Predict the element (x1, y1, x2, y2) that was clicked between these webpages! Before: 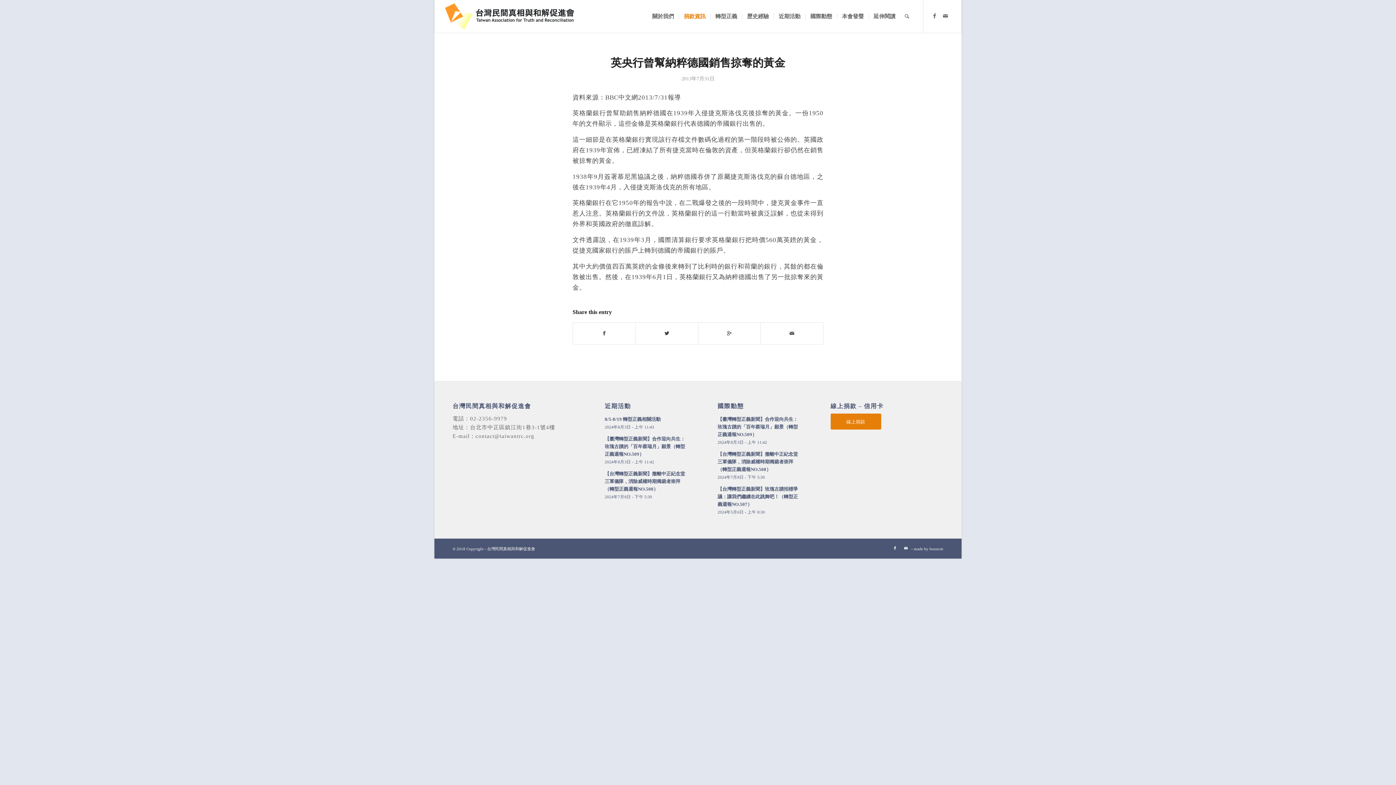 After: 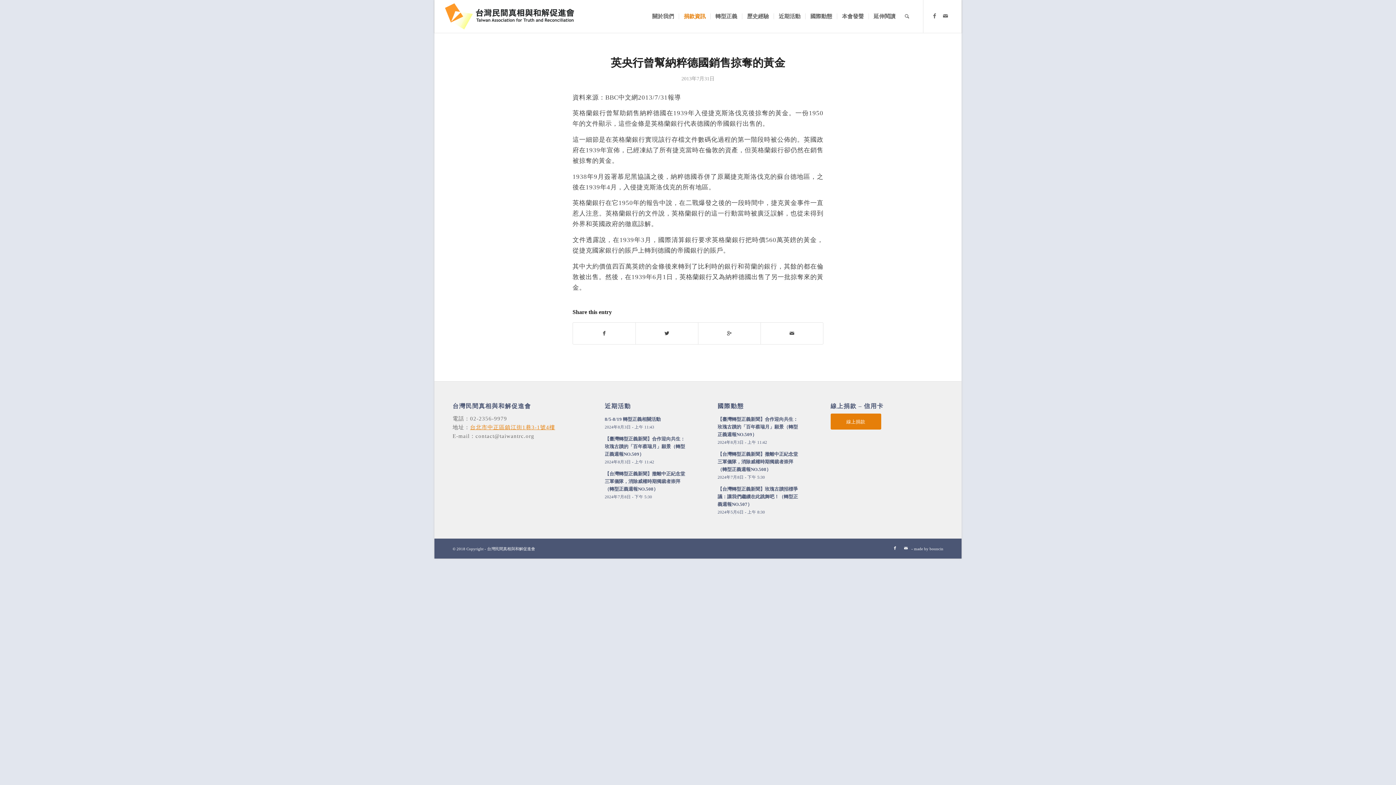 Action: bbox: (470, 424, 555, 430) label: 台北市中正區鎮江街1巷3-1號4樓